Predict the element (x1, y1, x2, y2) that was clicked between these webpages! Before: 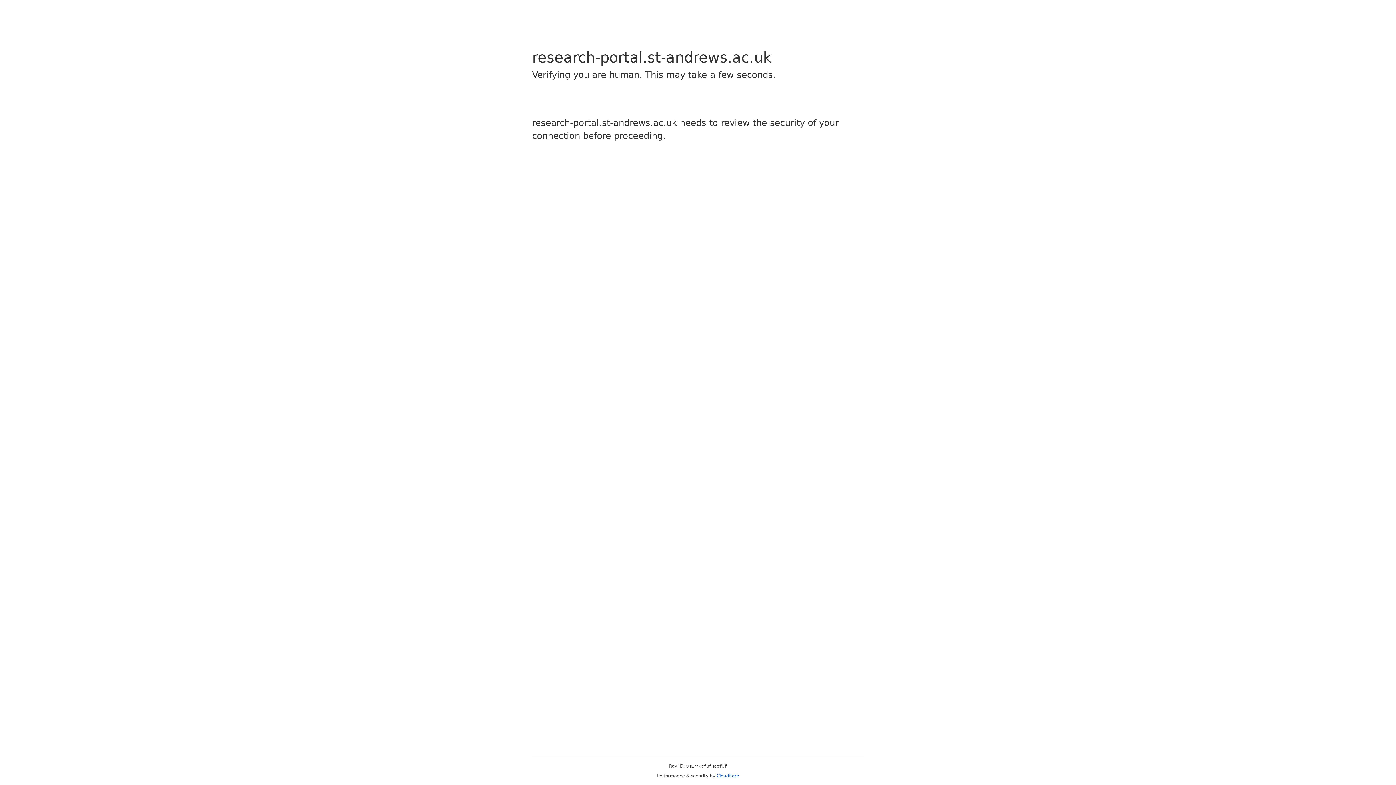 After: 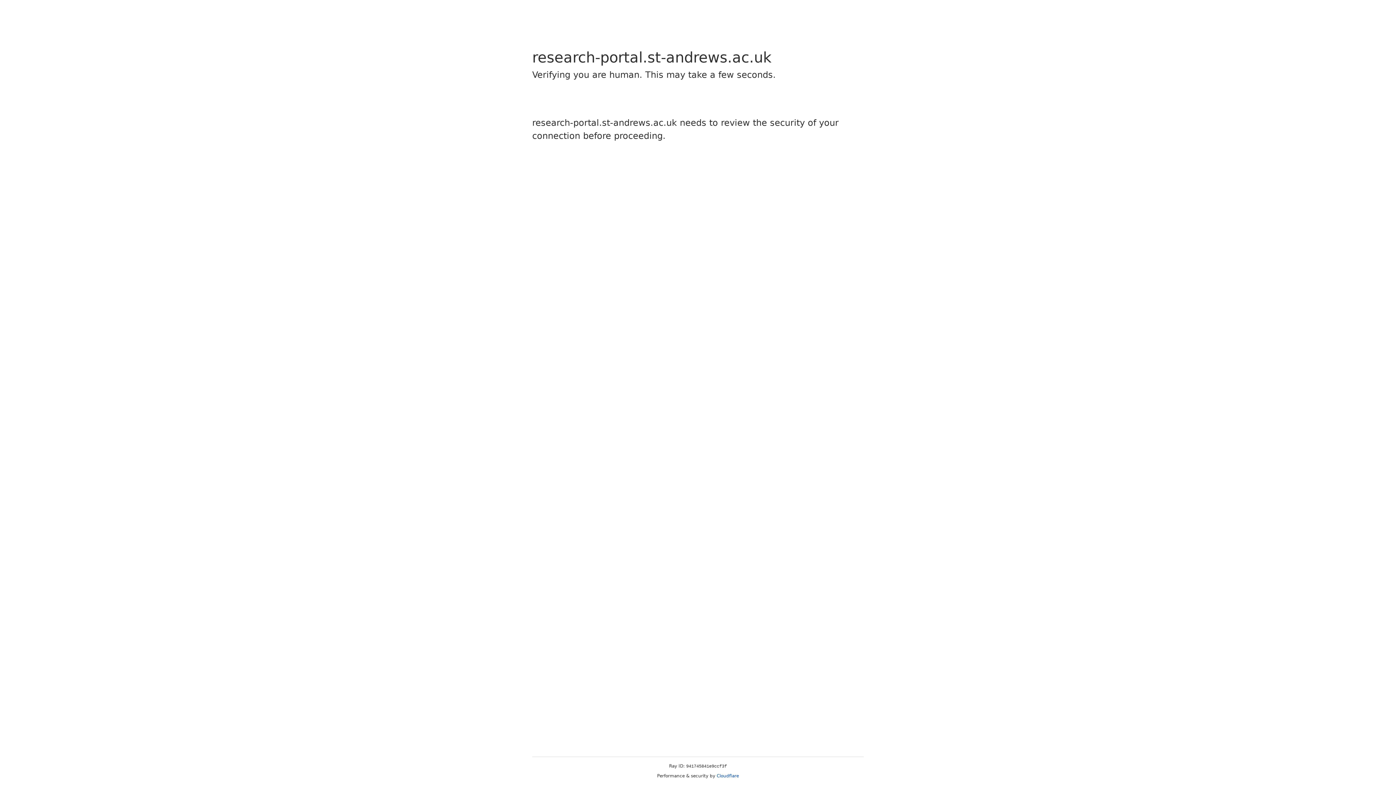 Action: label: Cloudflare bbox: (716, 773, 739, 778)